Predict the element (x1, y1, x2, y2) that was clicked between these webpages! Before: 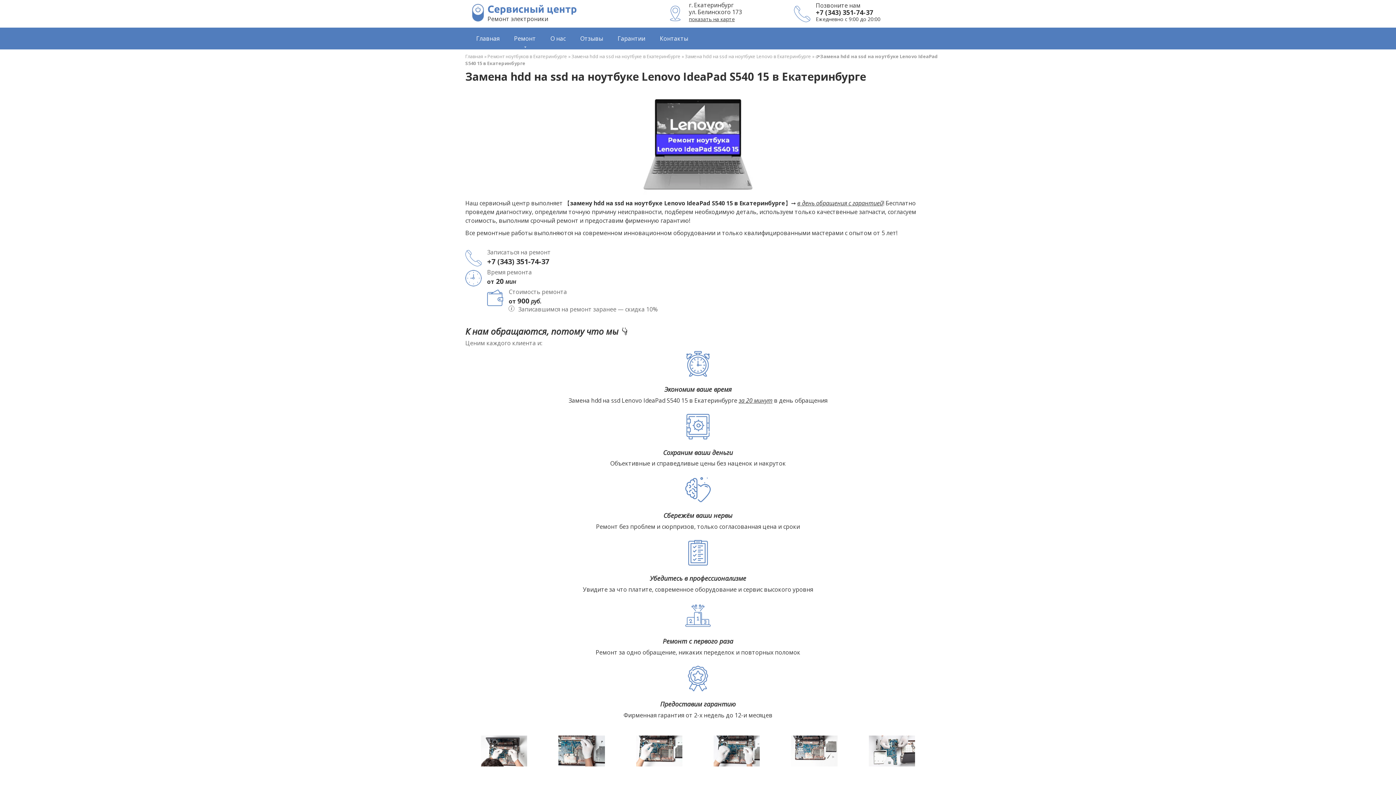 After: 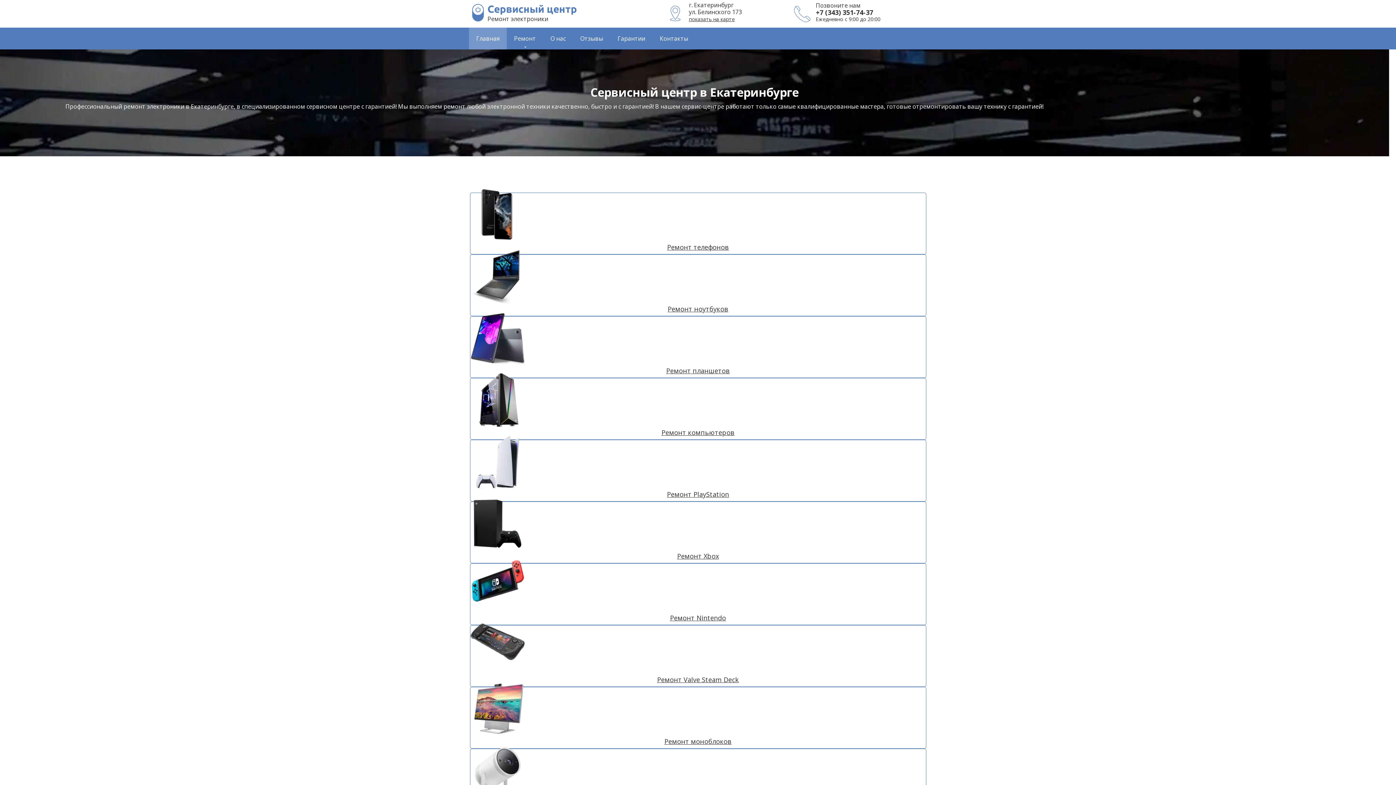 Action: bbox: (469, 27, 506, 49) label: Главная